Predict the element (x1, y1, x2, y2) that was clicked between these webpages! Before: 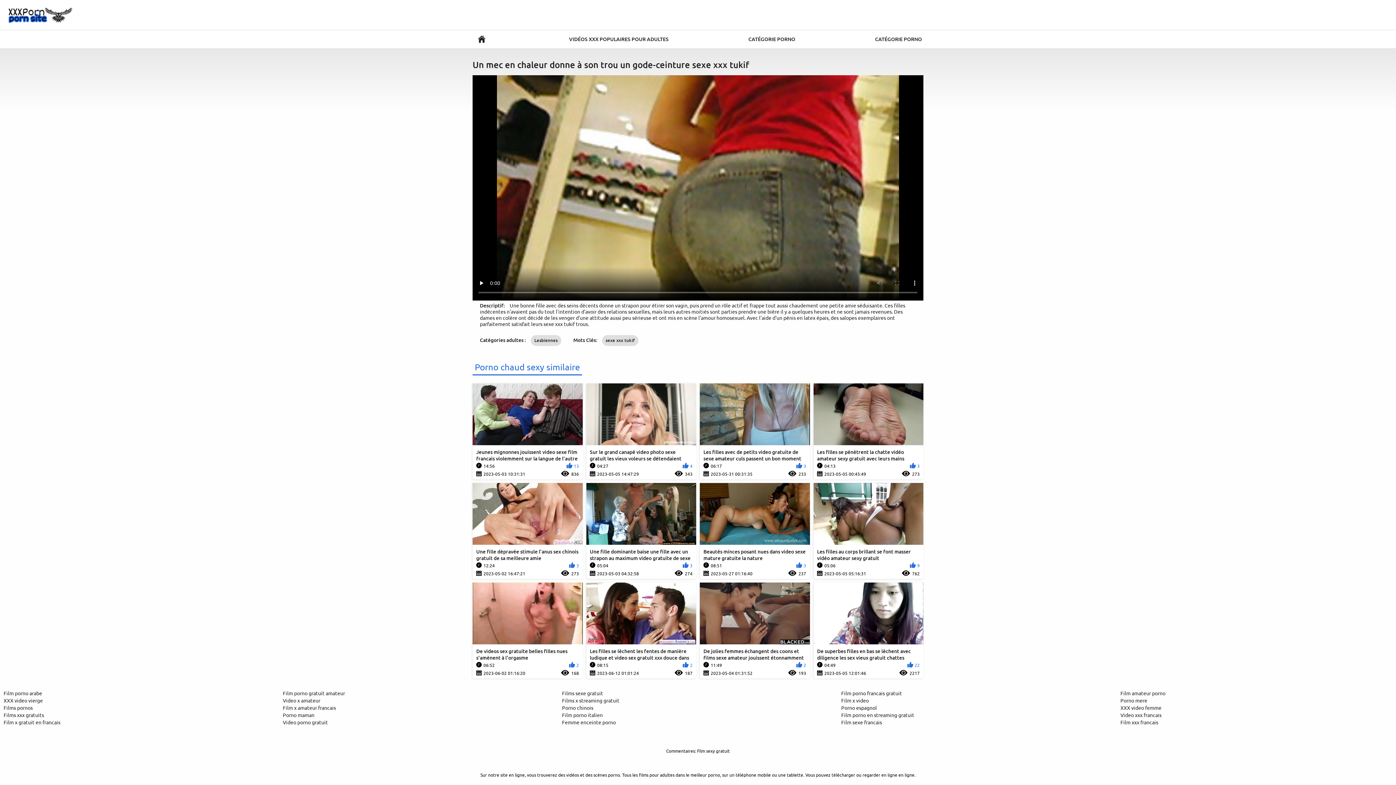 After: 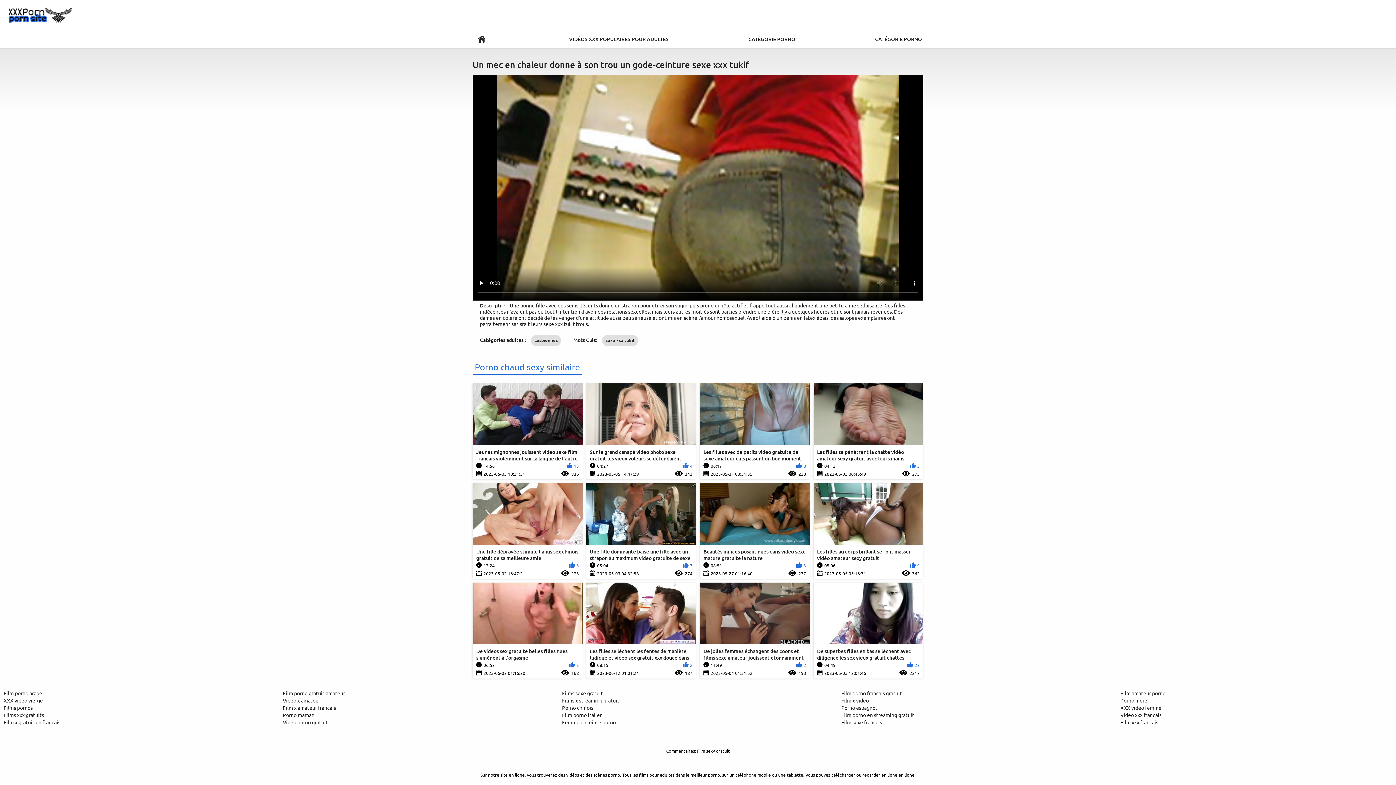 Action: bbox: (472, 583, 582, 679) label: De videos sex gratuite belles filles nues s'amènent à l'orgasme
06:52
2
2023-06-02 01:16:20
168